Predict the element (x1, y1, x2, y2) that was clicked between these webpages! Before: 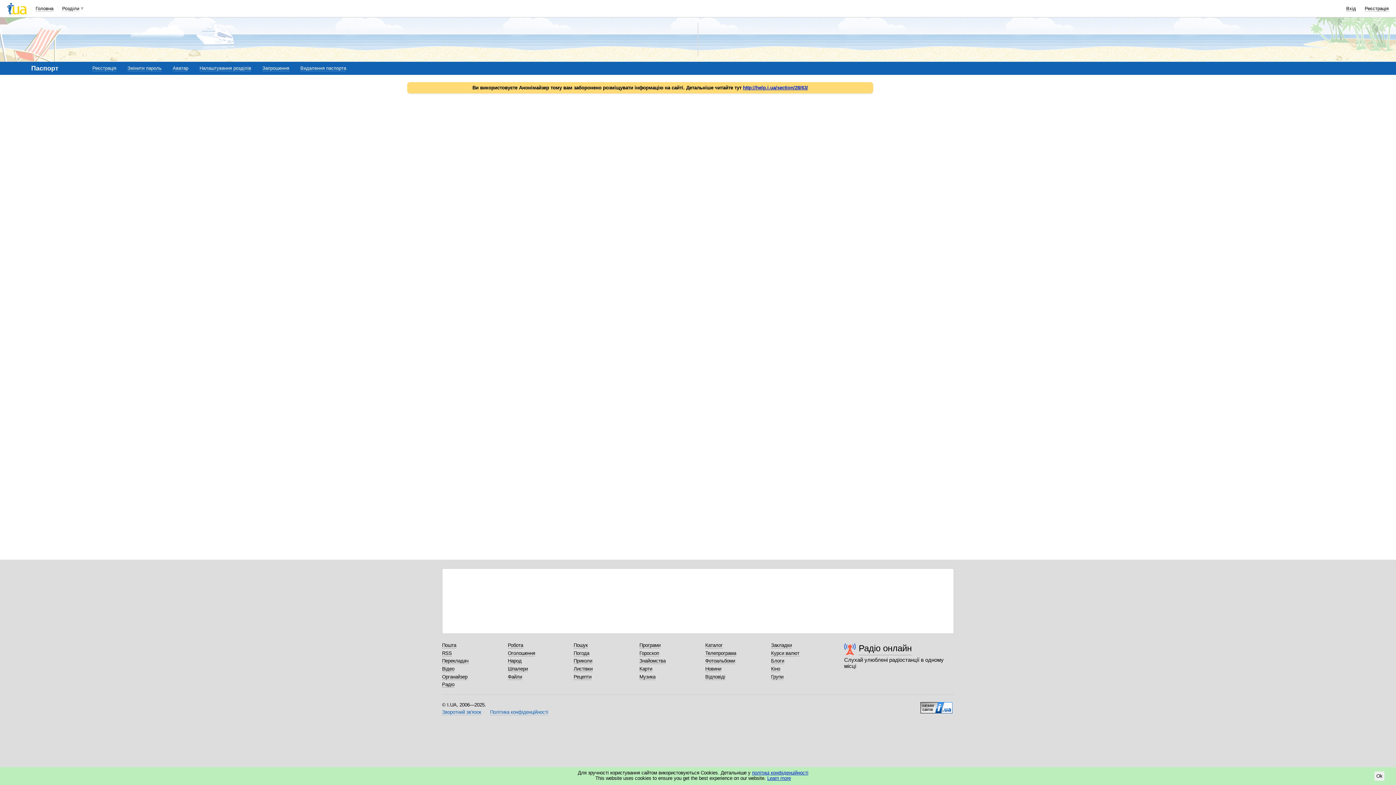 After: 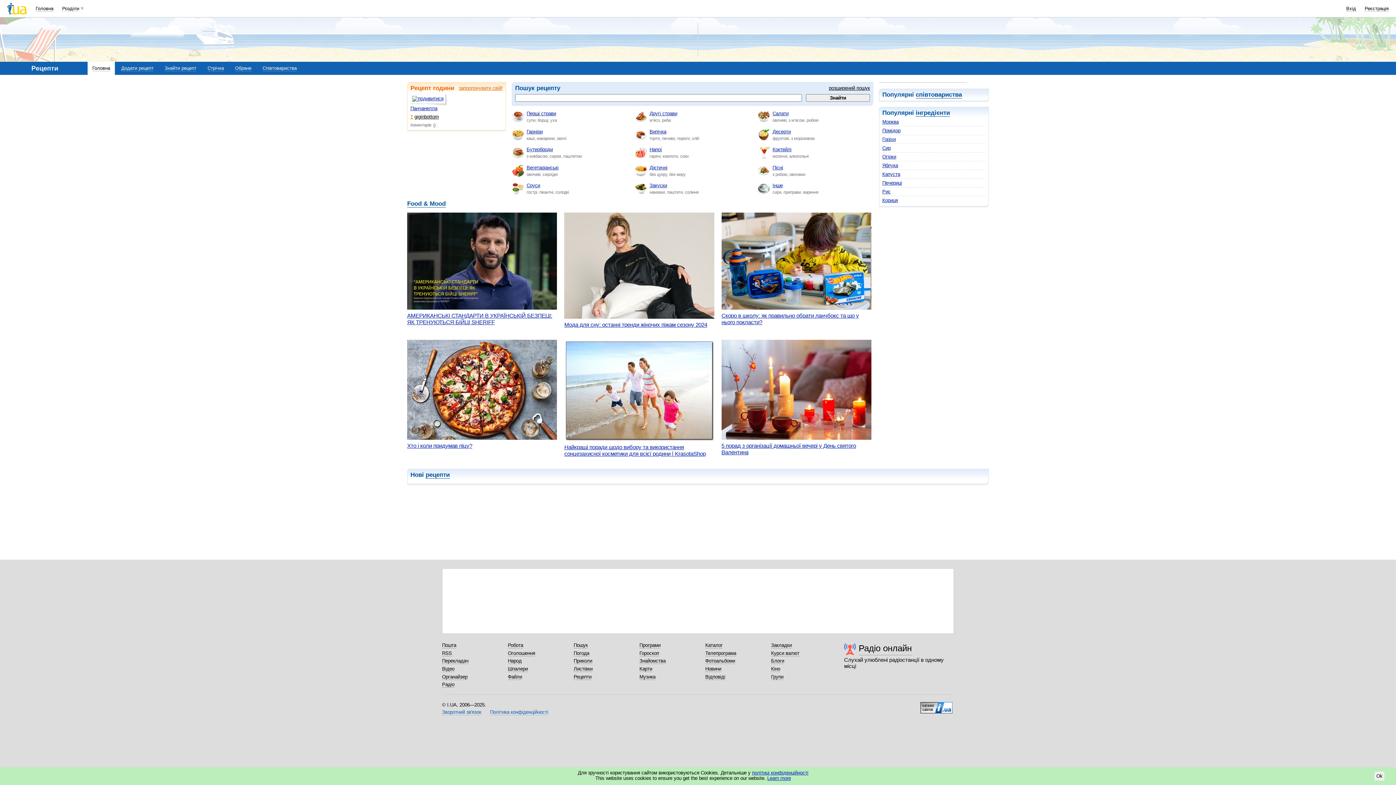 Action: label: Рецепти bbox: (573, 674, 591, 680)